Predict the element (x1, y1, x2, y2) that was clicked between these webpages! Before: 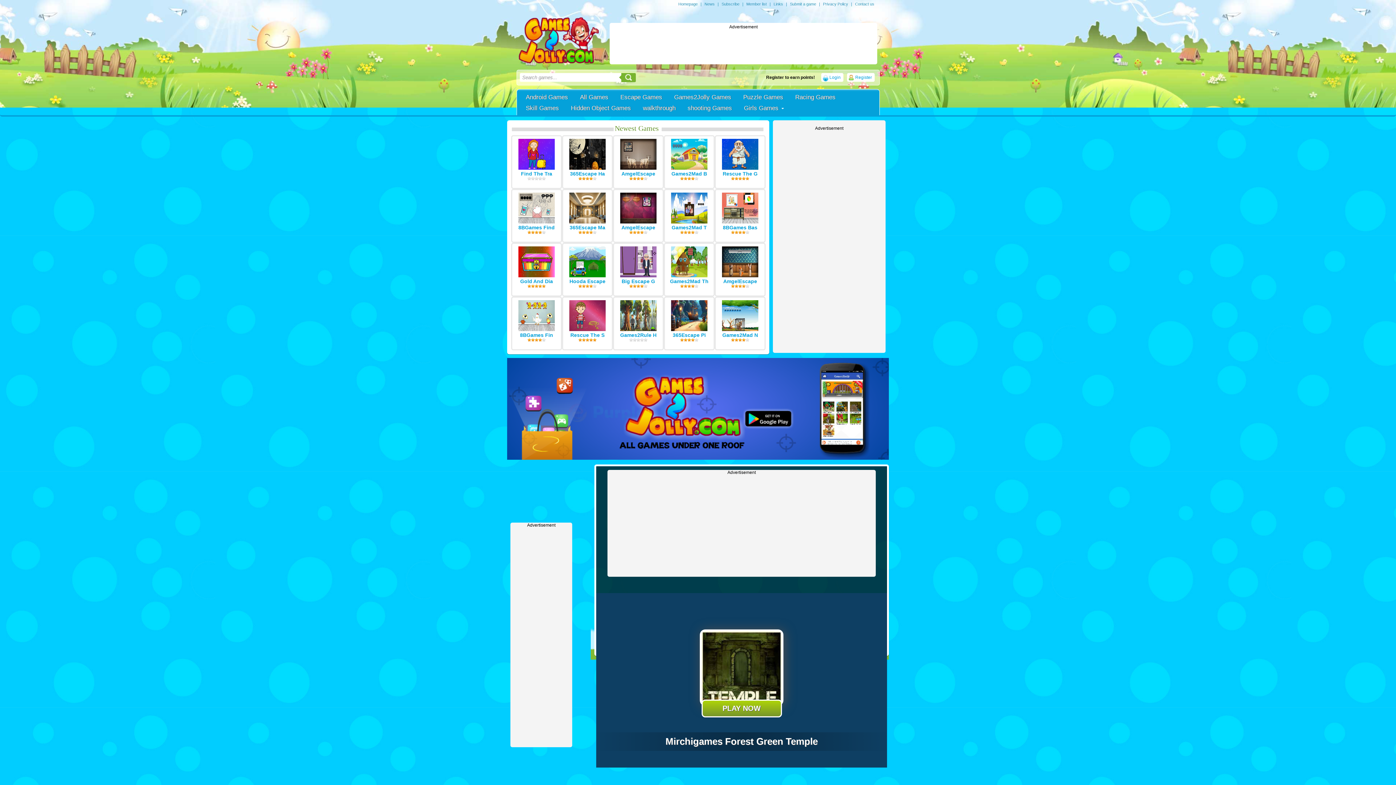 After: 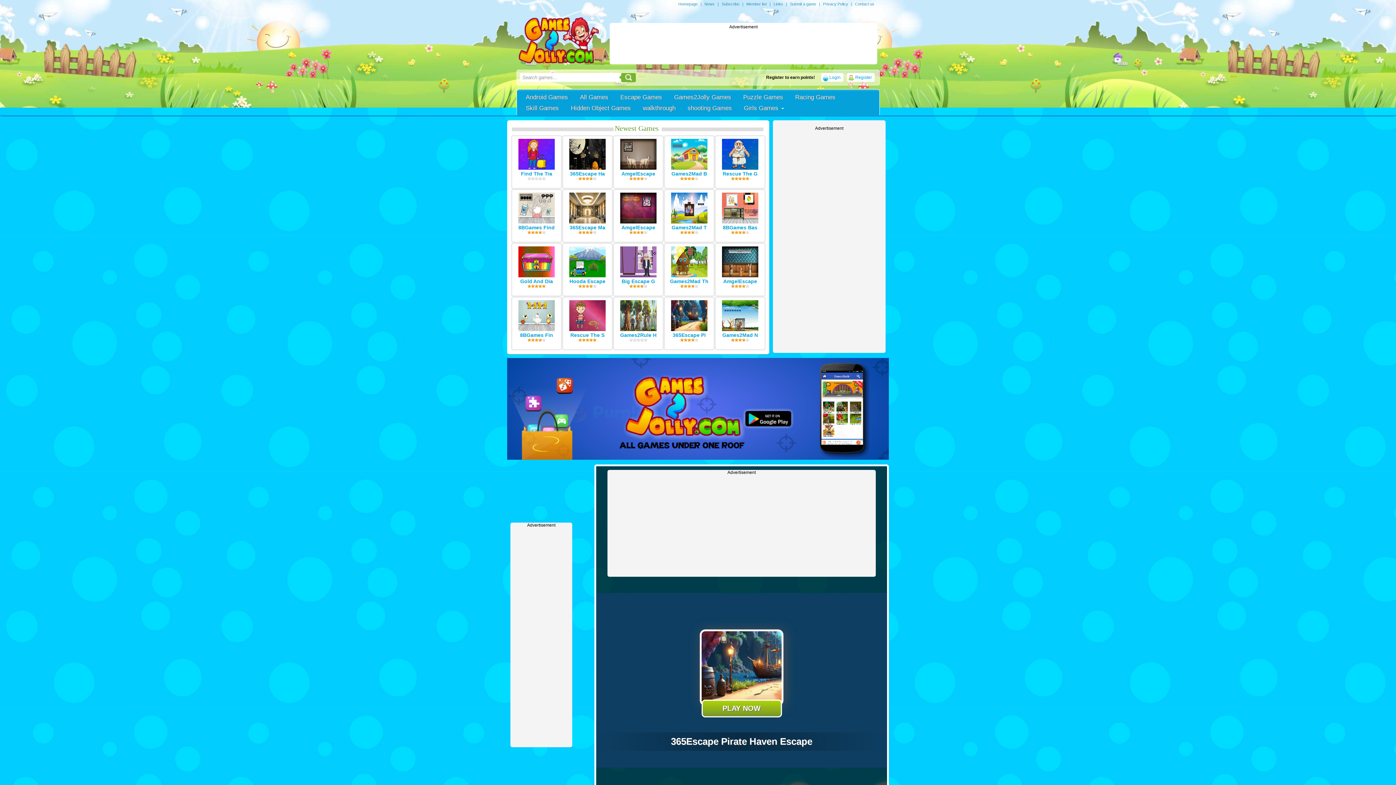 Action: bbox: (672, 332, 706, 338) label: 365Escape Pi